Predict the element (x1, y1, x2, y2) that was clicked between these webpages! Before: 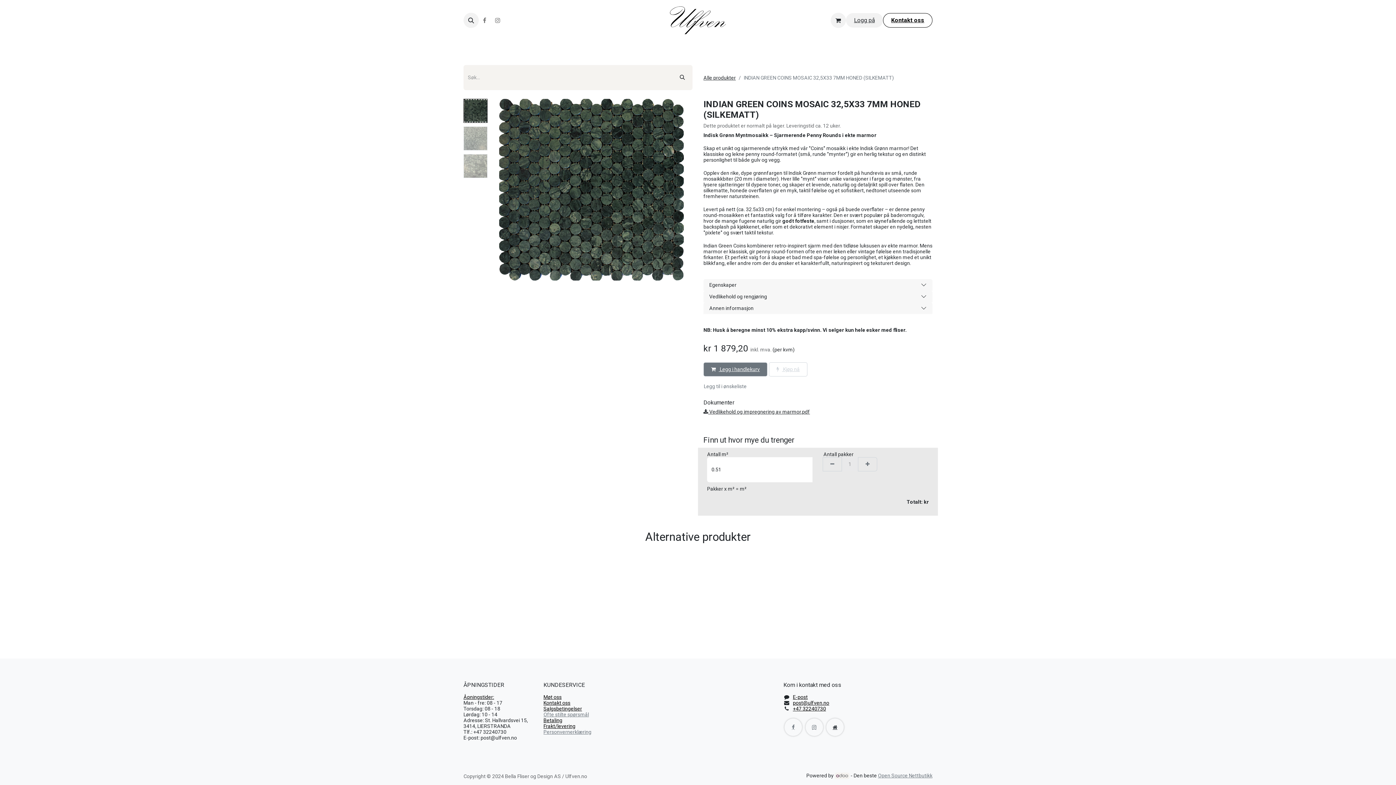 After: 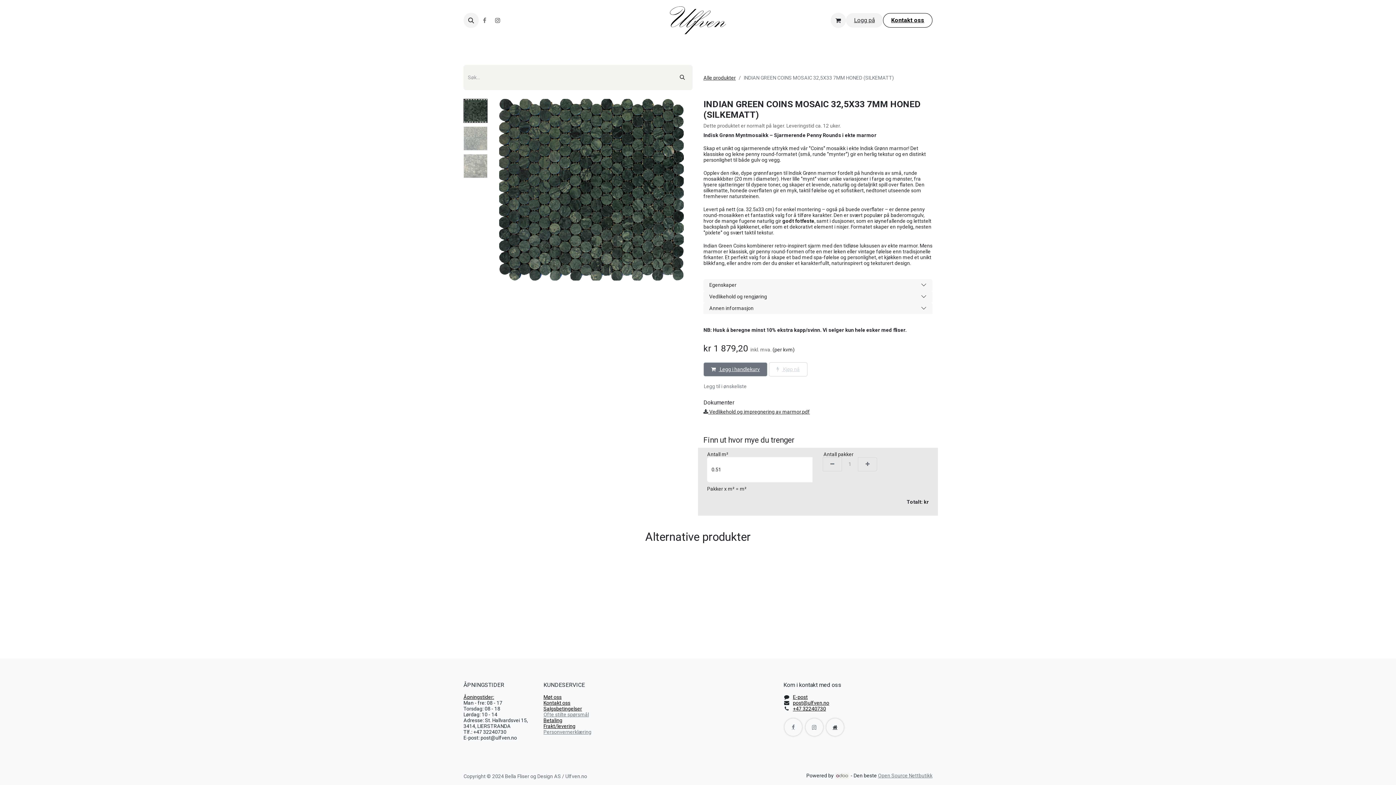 Action: bbox: (492, 14, 503, 26) label: Instagram